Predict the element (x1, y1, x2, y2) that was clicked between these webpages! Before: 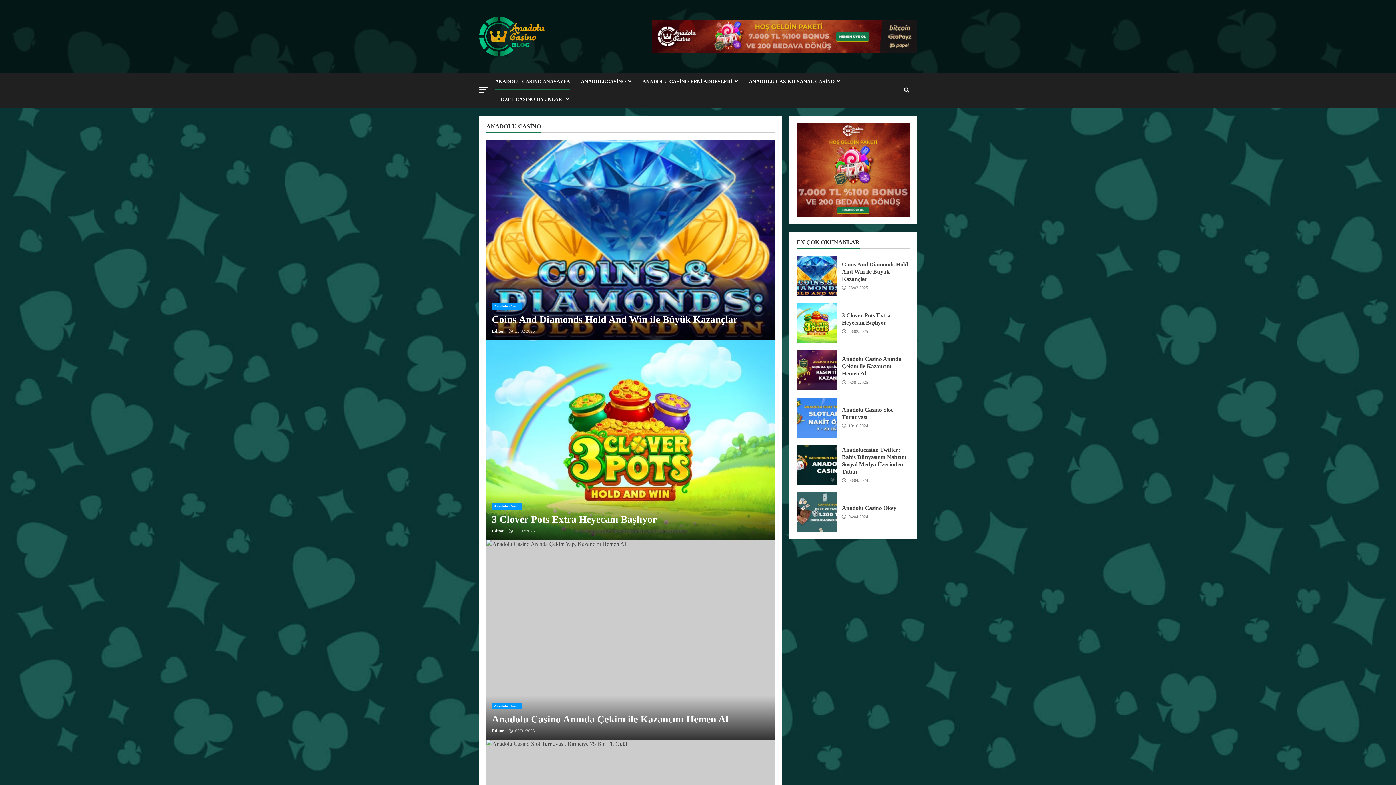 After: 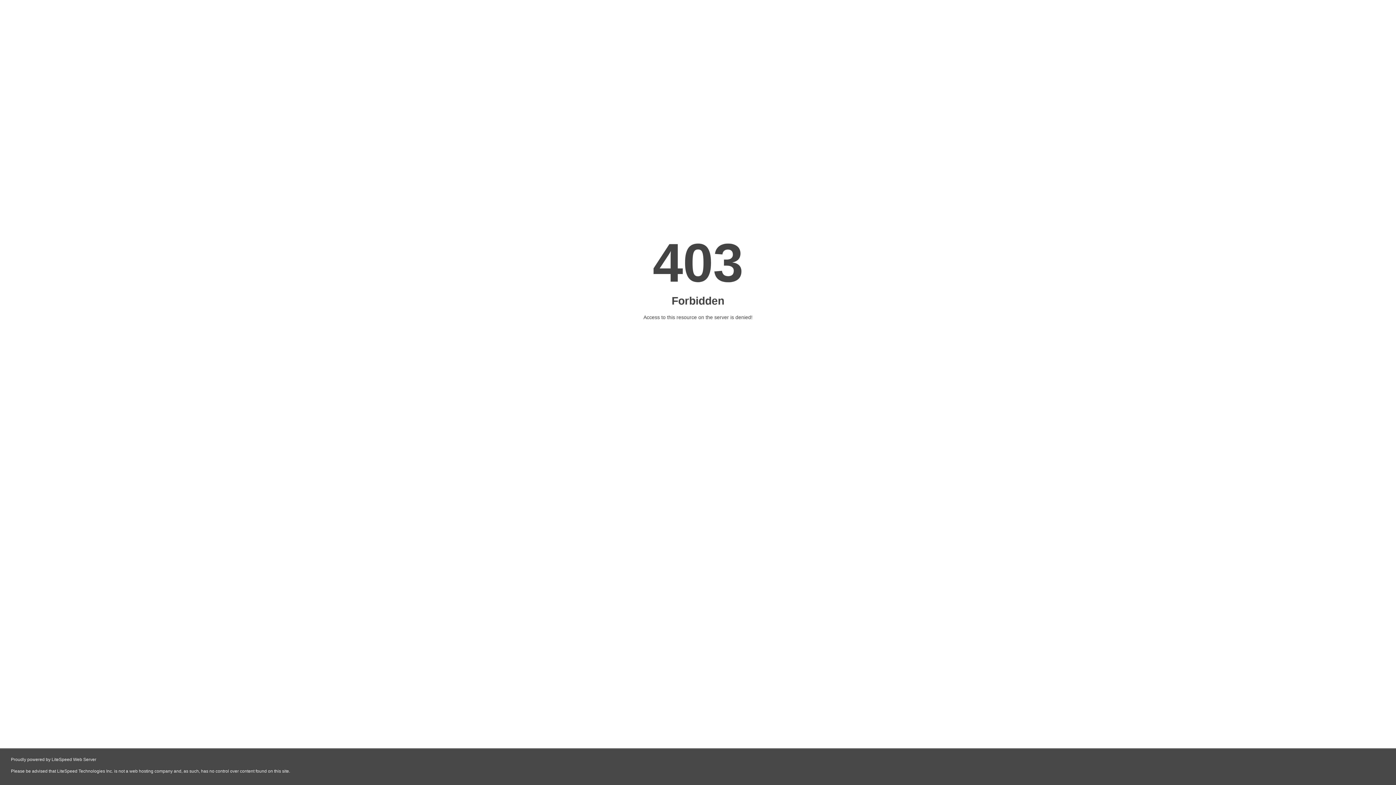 Action: label: Anadolu Casino bbox: (492, 303, 522, 309)